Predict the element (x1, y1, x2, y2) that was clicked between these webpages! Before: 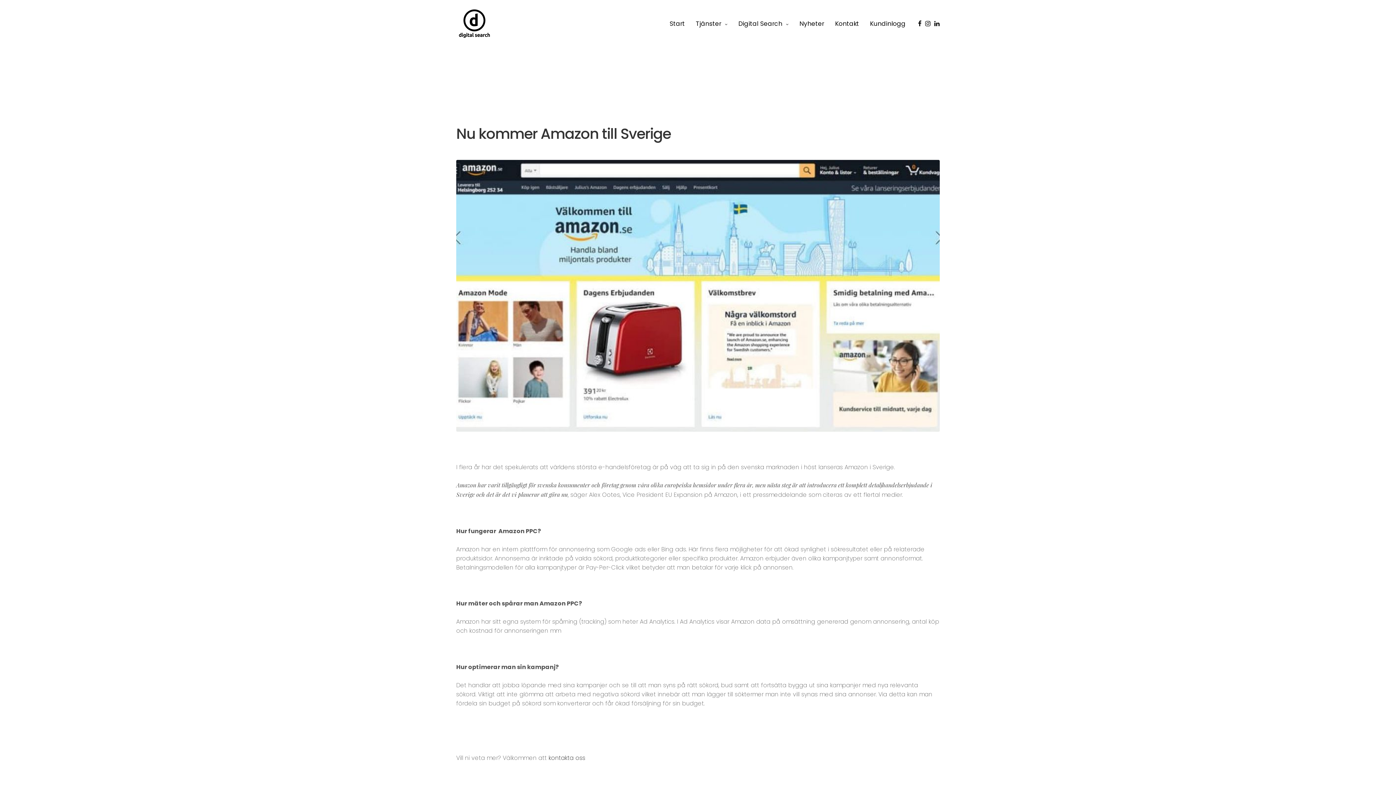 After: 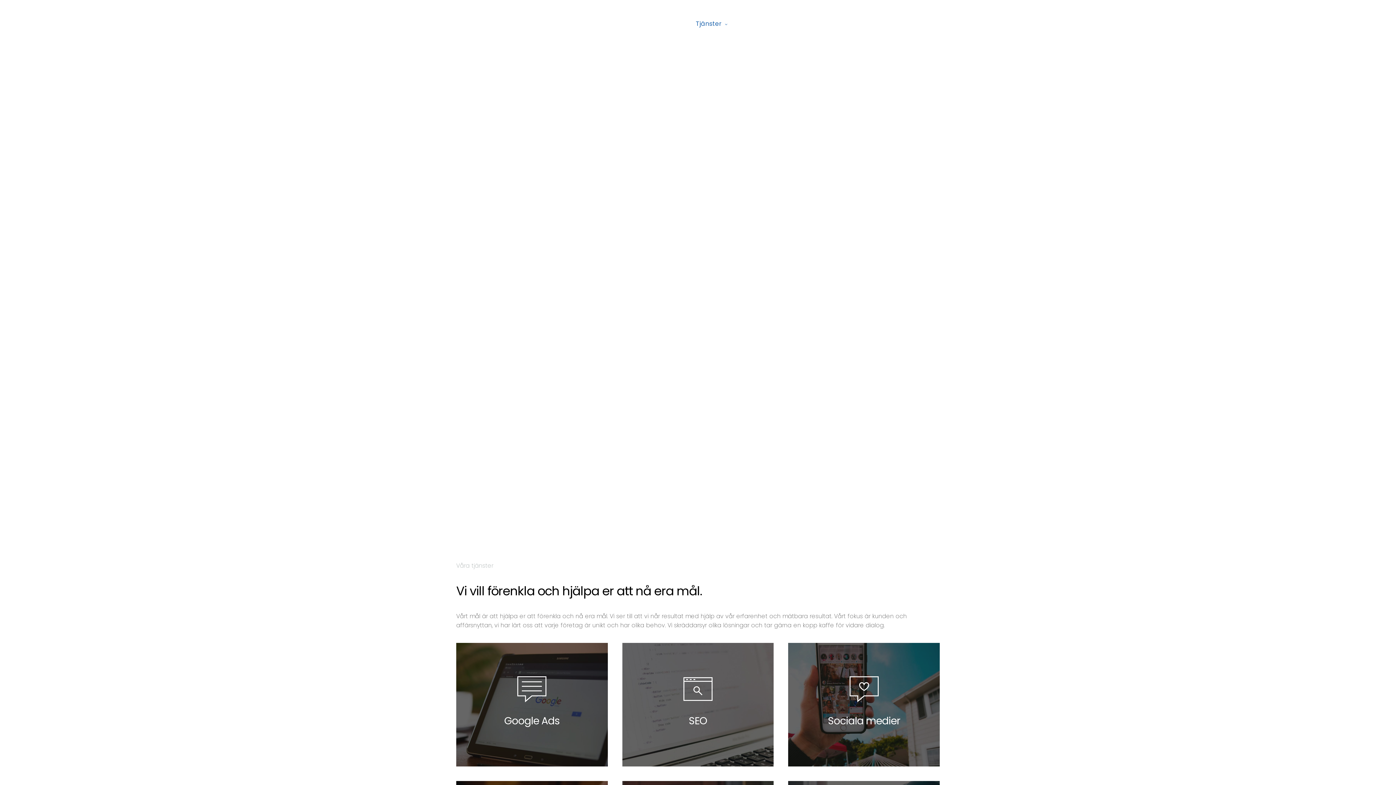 Action: label: Tjänster bbox: (696, 13, 727, 34)